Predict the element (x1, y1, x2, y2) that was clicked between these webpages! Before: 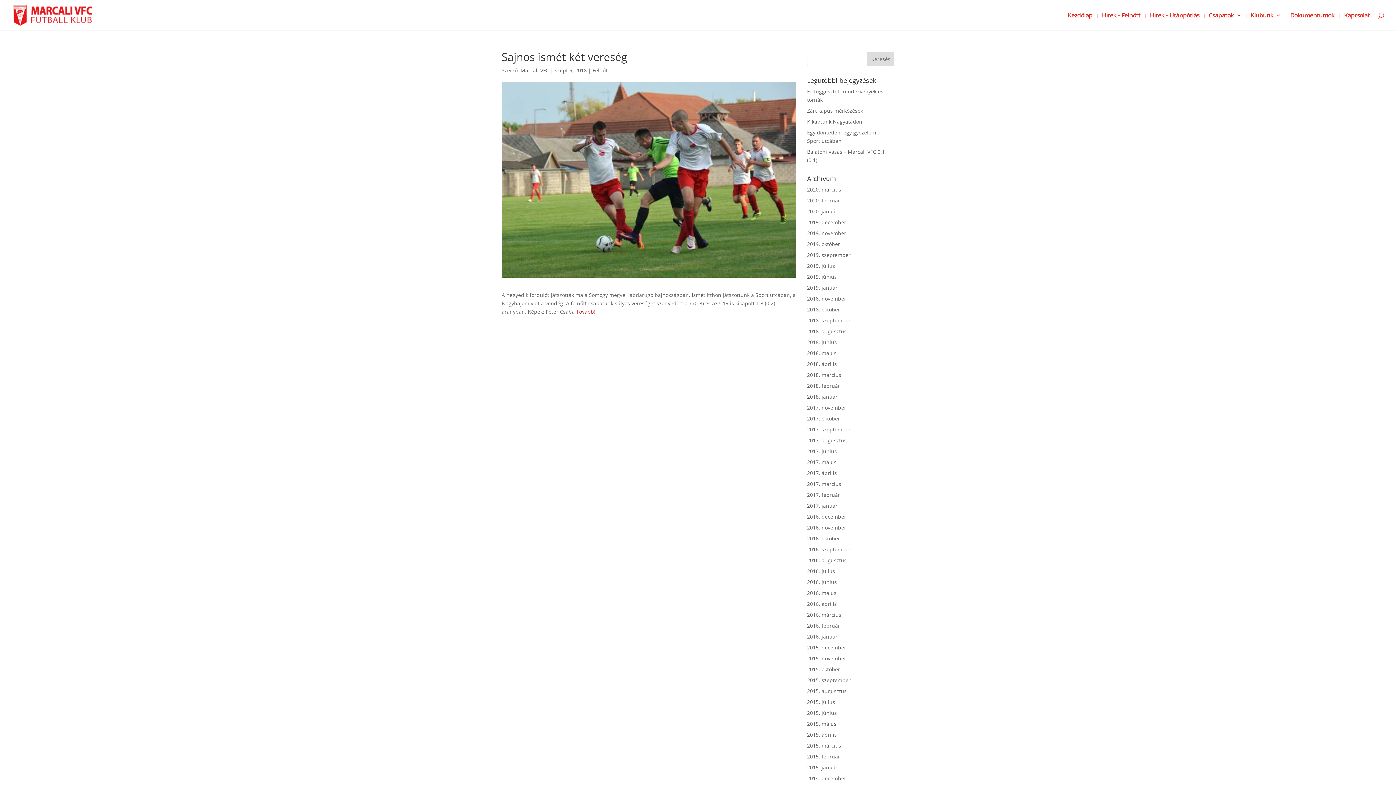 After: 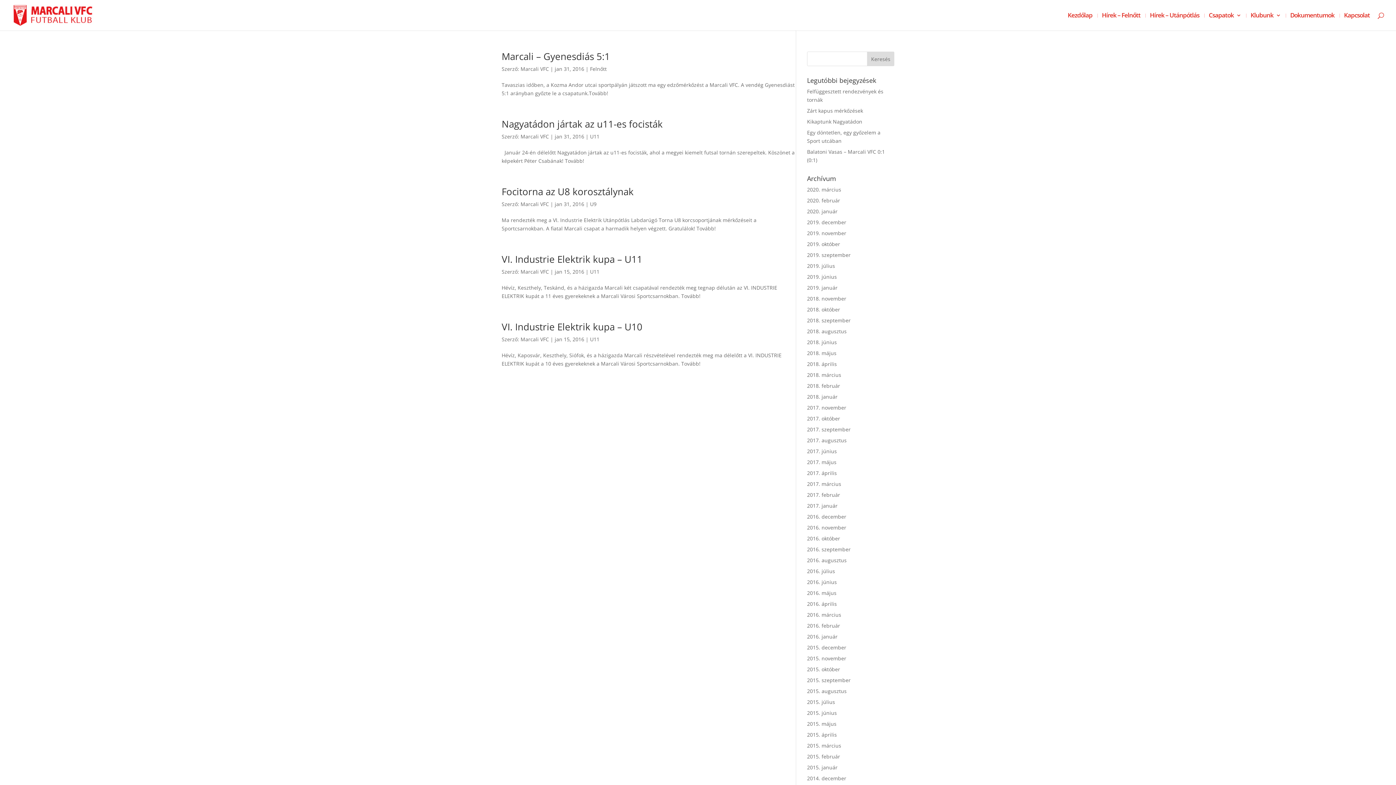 Action: label: 2016. január bbox: (807, 633, 837, 640)